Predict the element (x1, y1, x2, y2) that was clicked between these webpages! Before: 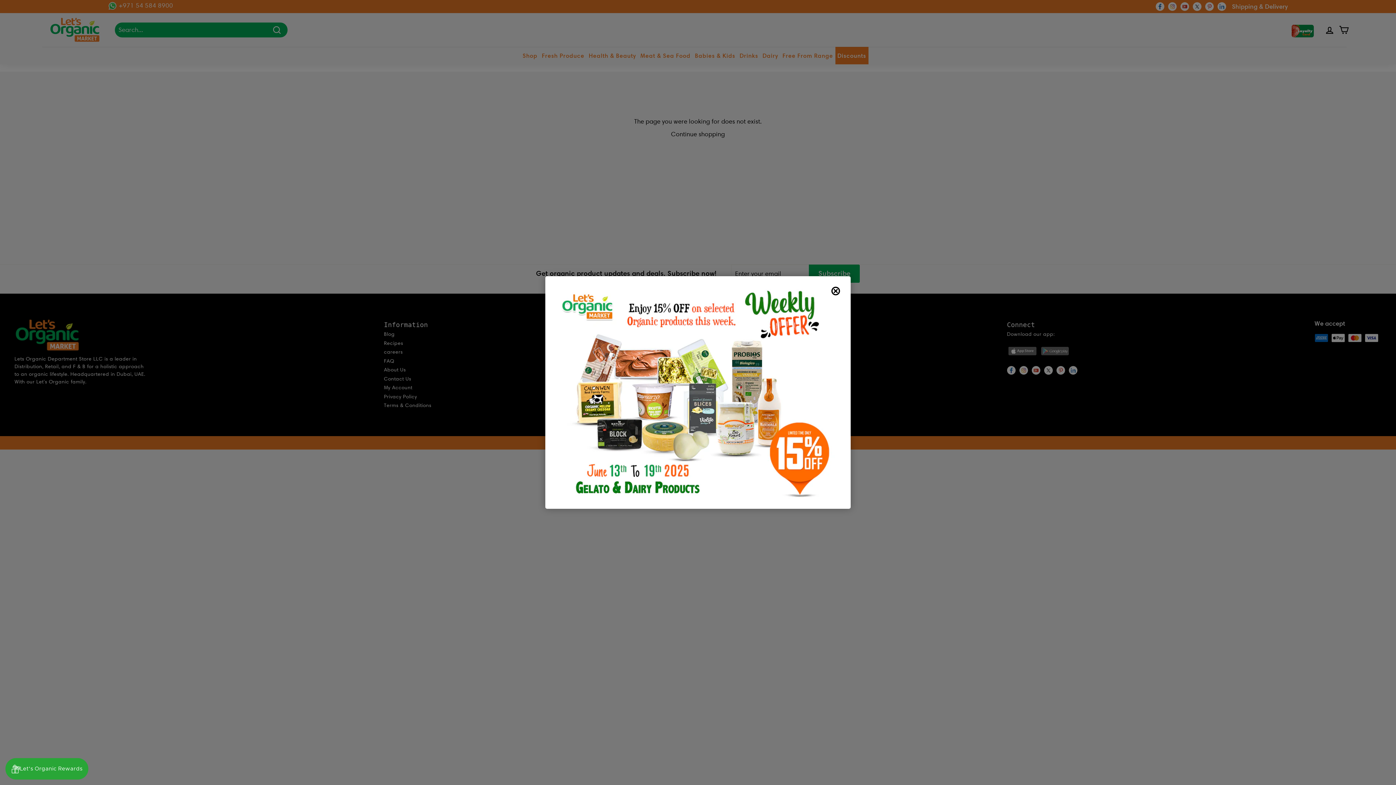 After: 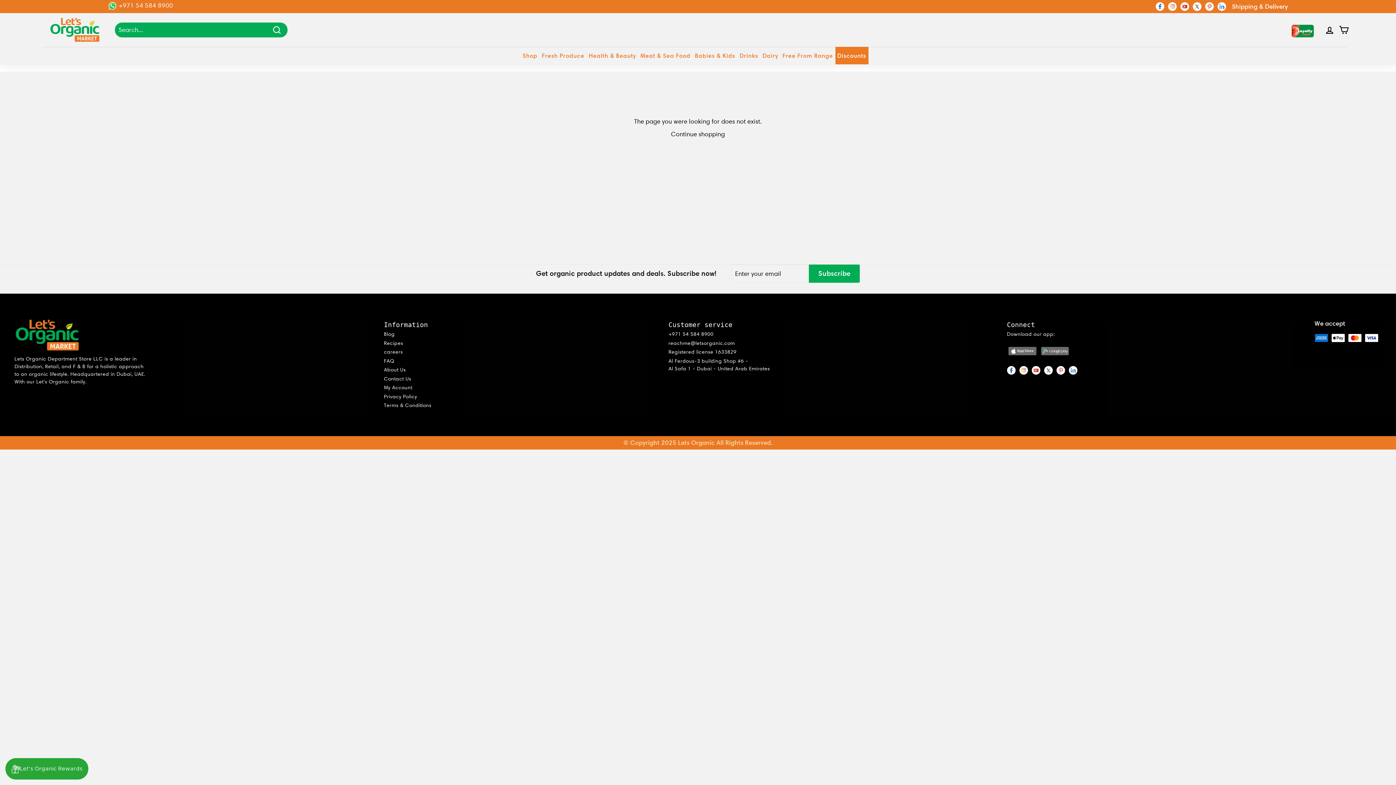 Action: bbox: (552, 283, 843, 501)